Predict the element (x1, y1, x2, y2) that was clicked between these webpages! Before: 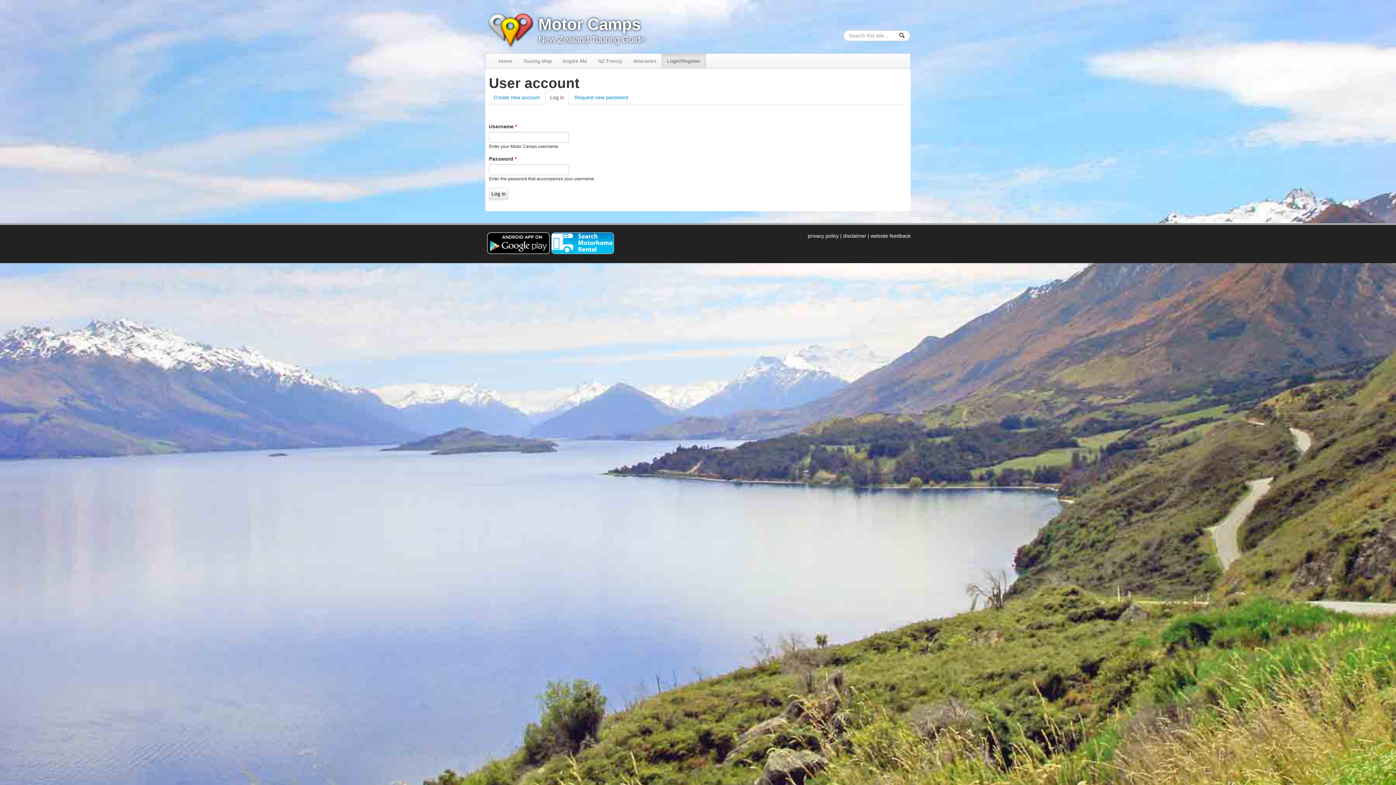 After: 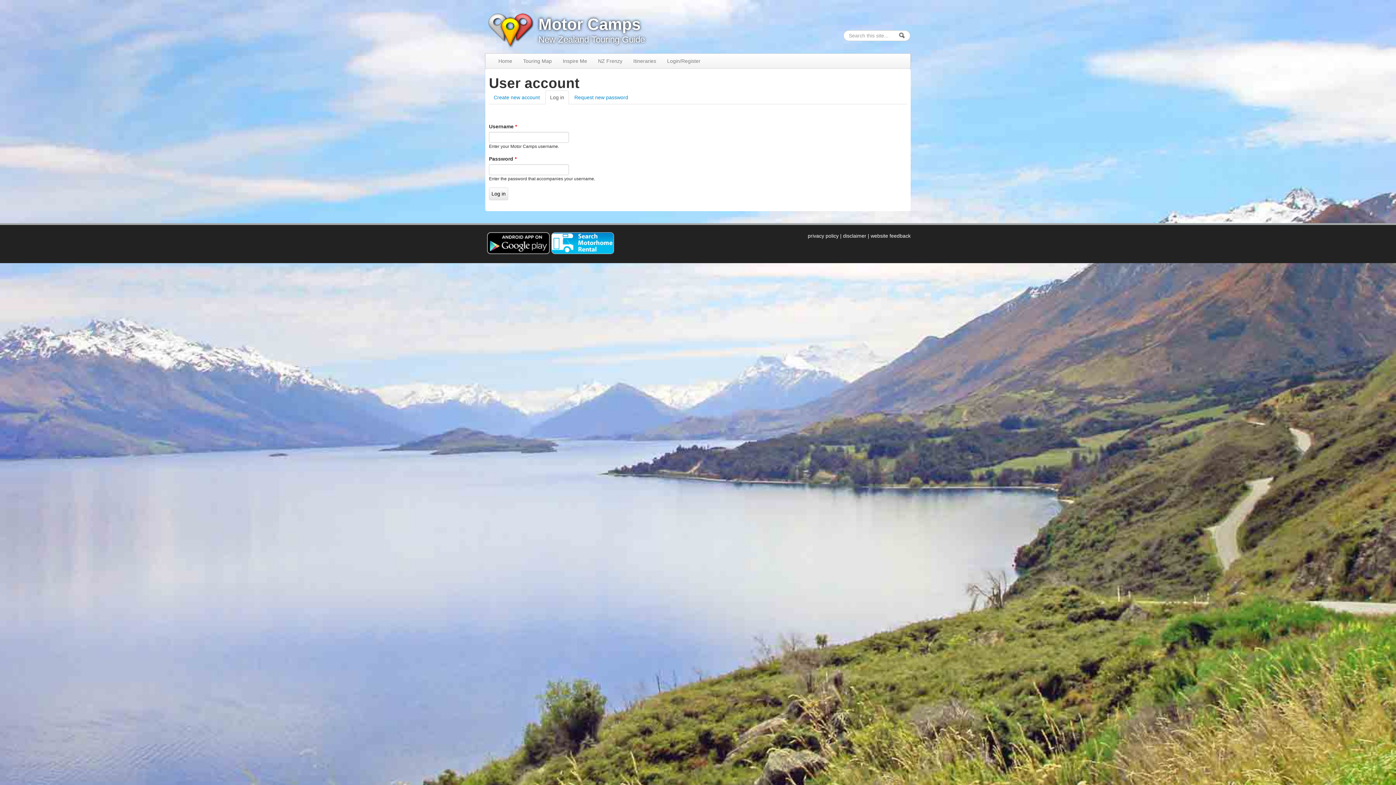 Action: label: Log in
(active tab) bbox: (545, 90, 569, 104)